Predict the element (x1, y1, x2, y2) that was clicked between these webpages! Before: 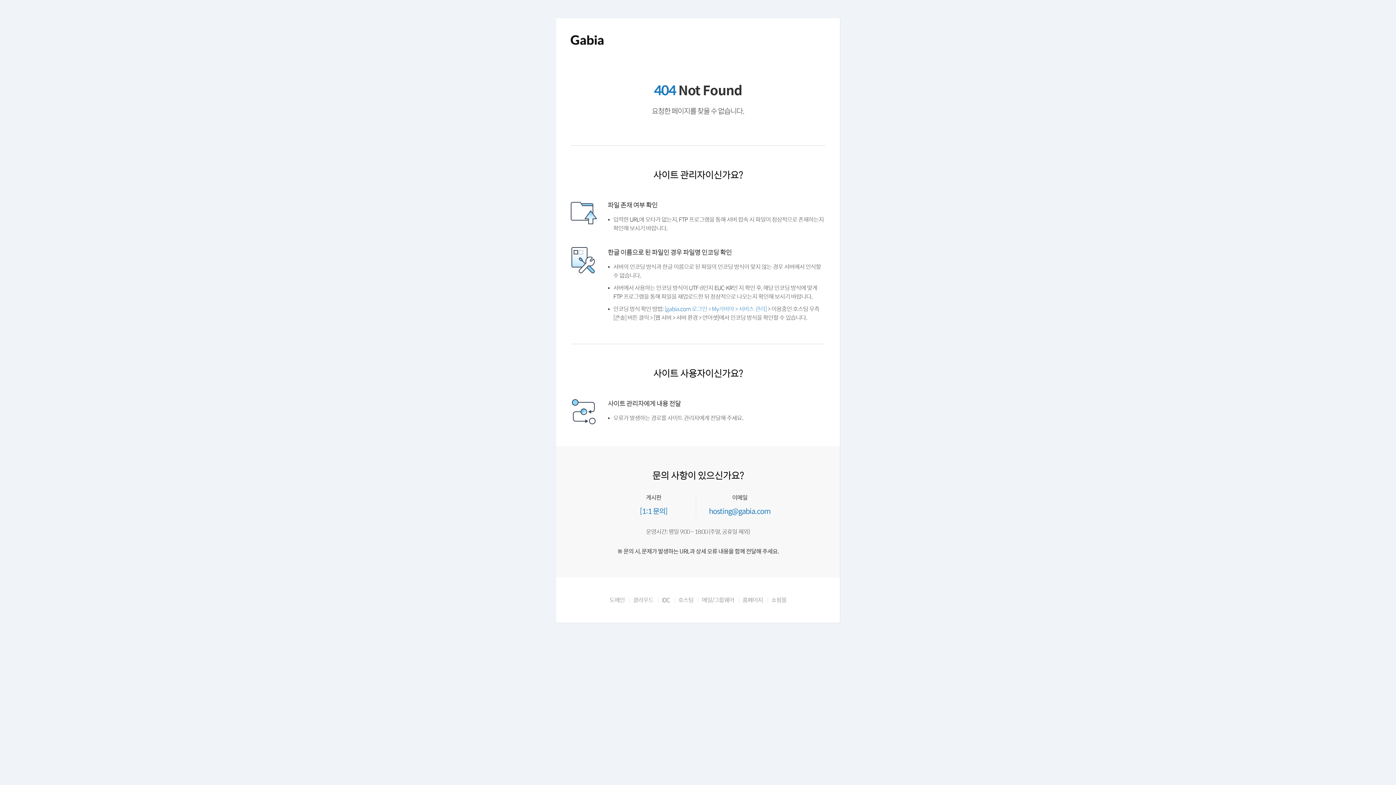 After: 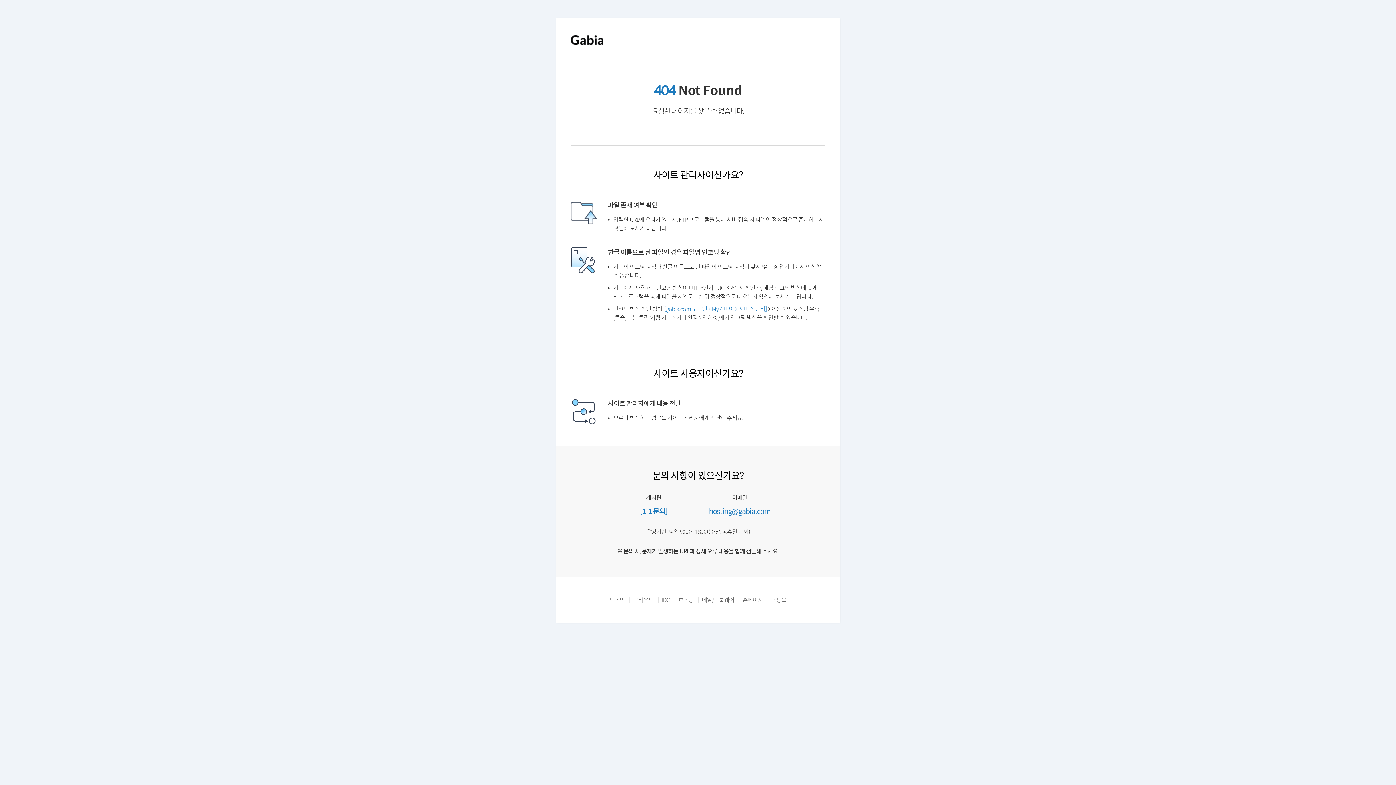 Action: bbox: (570, 43, 603, 49)